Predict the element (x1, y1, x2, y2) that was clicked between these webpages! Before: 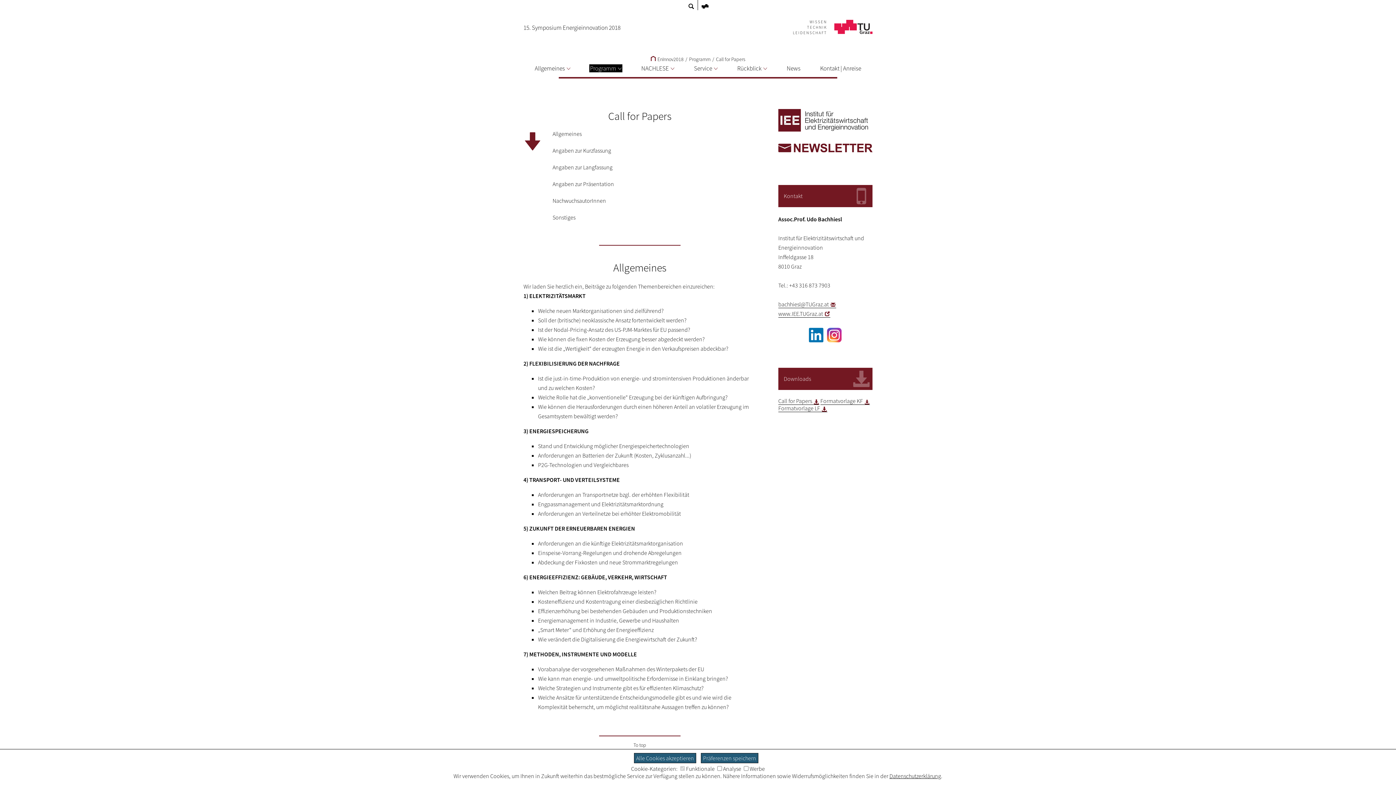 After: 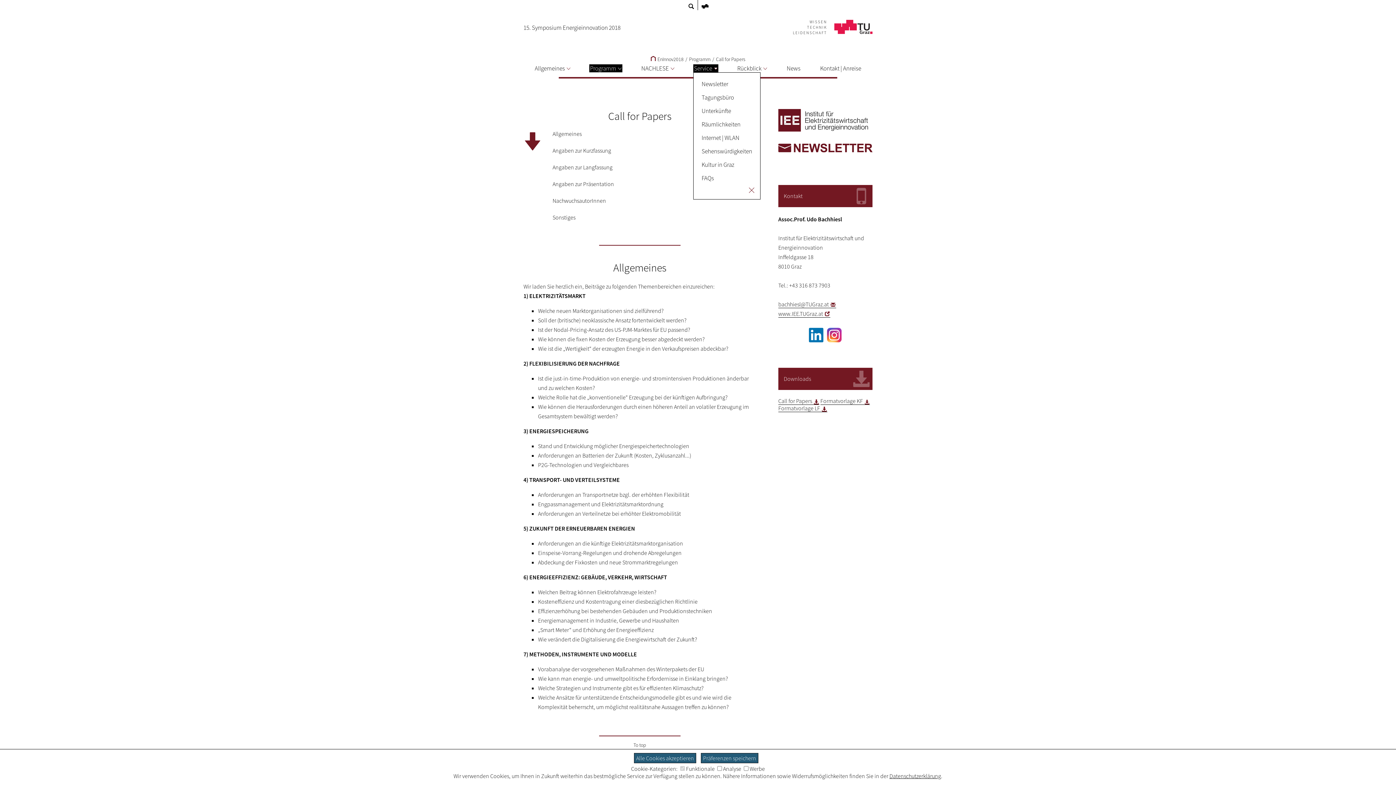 Action: bbox: (693, 64, 718, 72) label: Service